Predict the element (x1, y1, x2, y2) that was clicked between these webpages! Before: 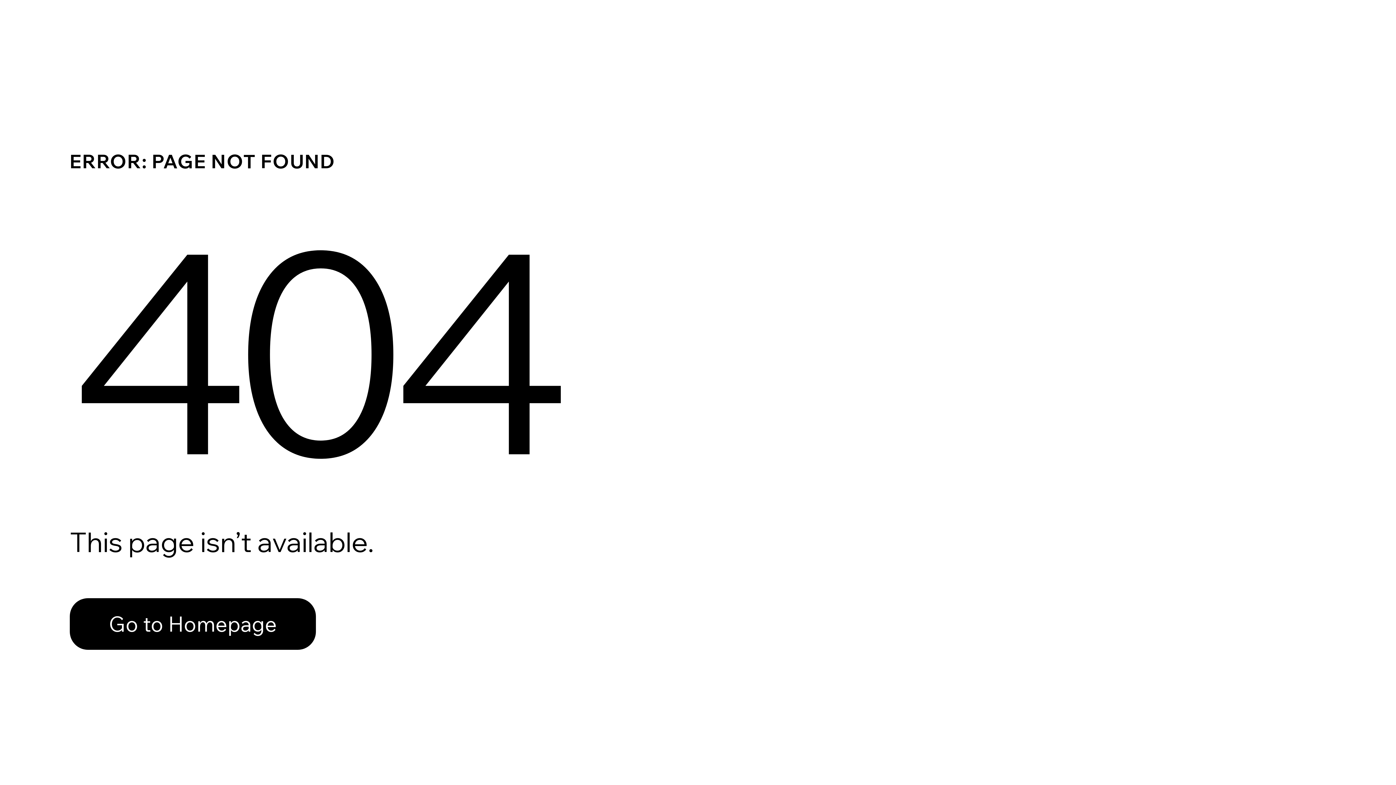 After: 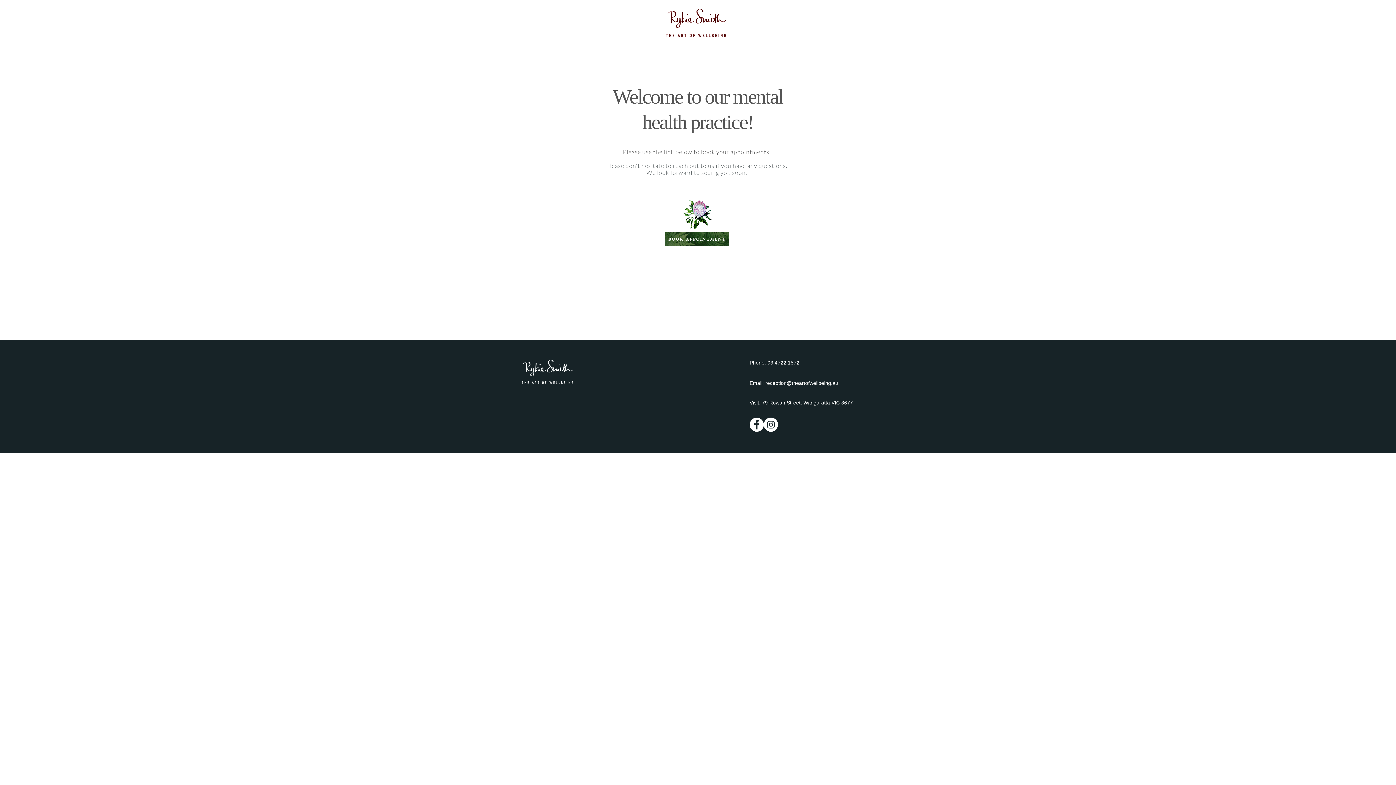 Action: bbox: (69, 582, 768, 659) label: Go to Homepage